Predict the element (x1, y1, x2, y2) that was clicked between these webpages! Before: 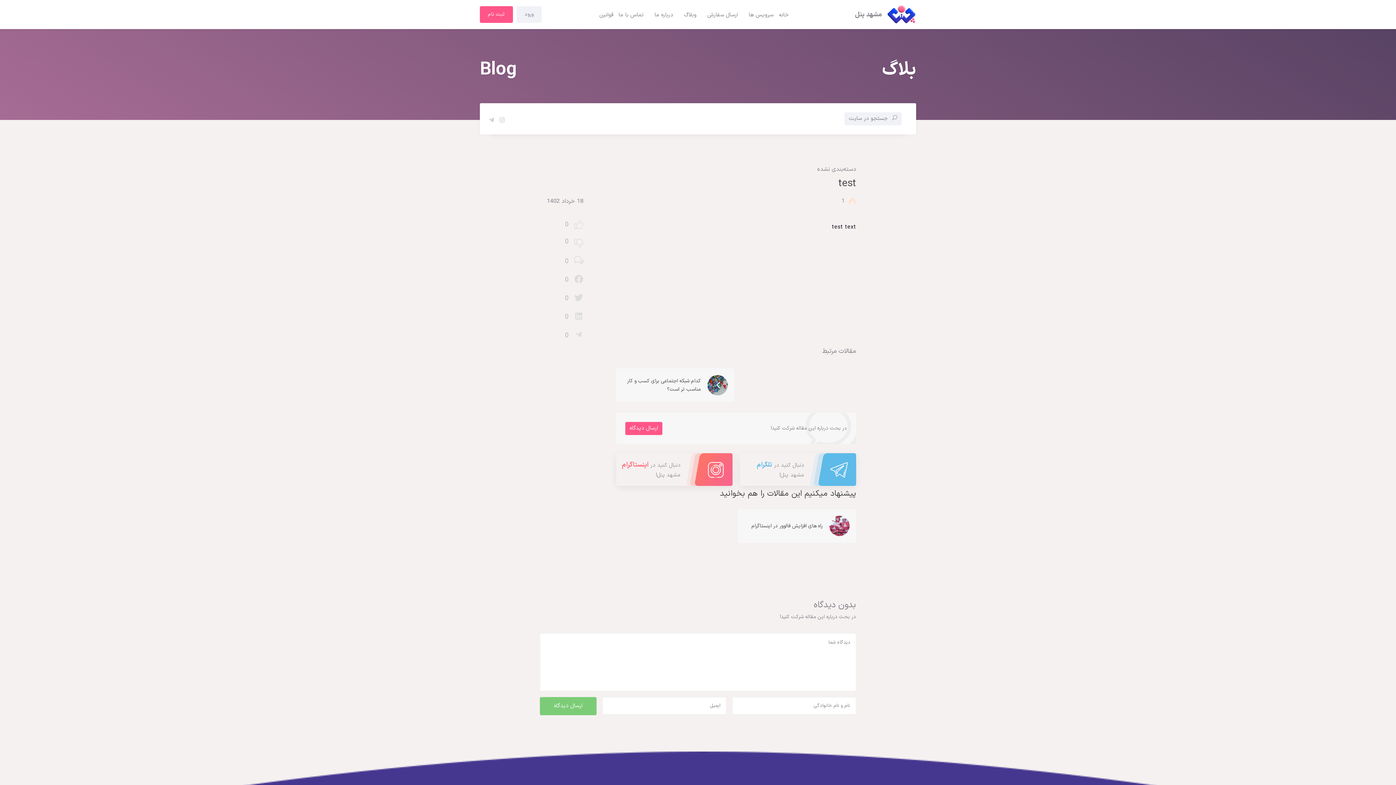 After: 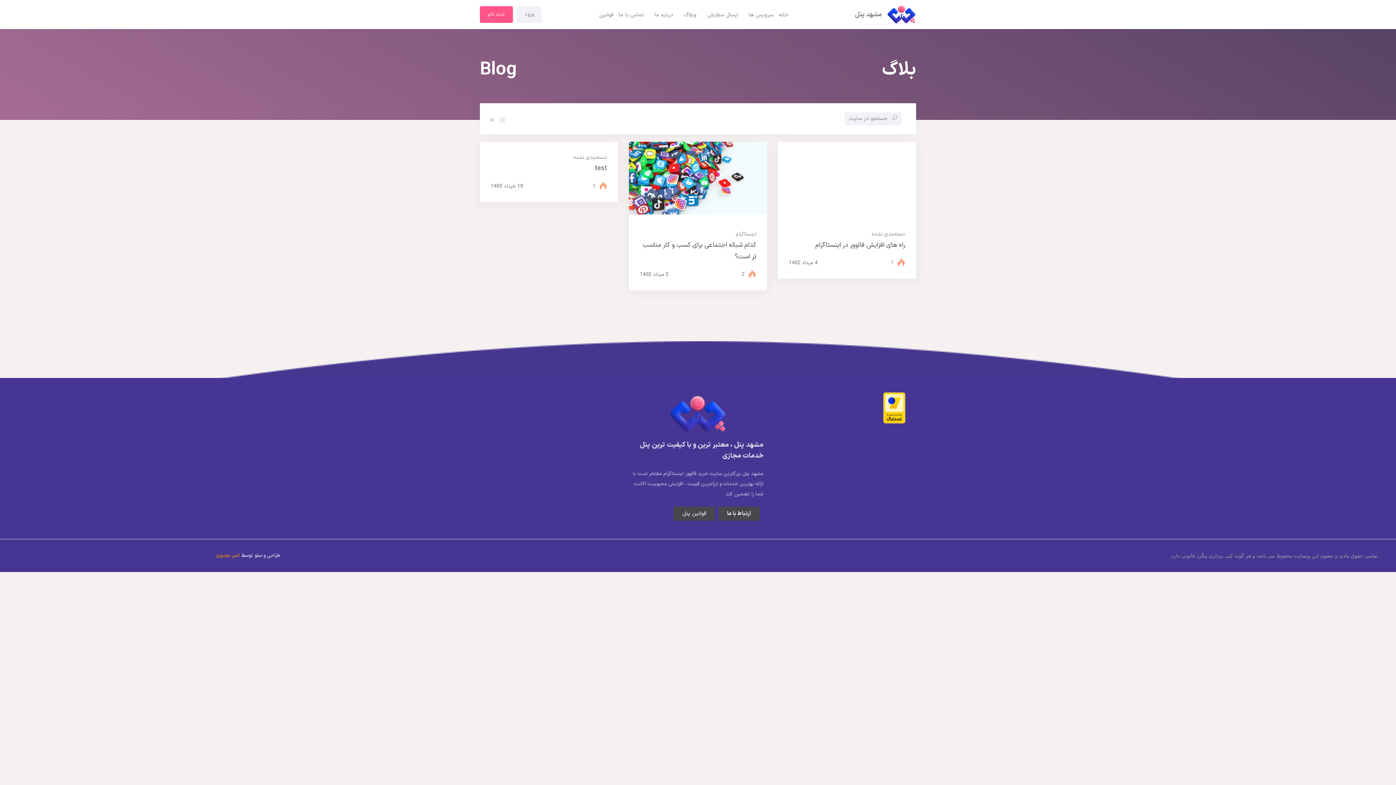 Action: label: Blog bbox: (480, 56, 517, 83)